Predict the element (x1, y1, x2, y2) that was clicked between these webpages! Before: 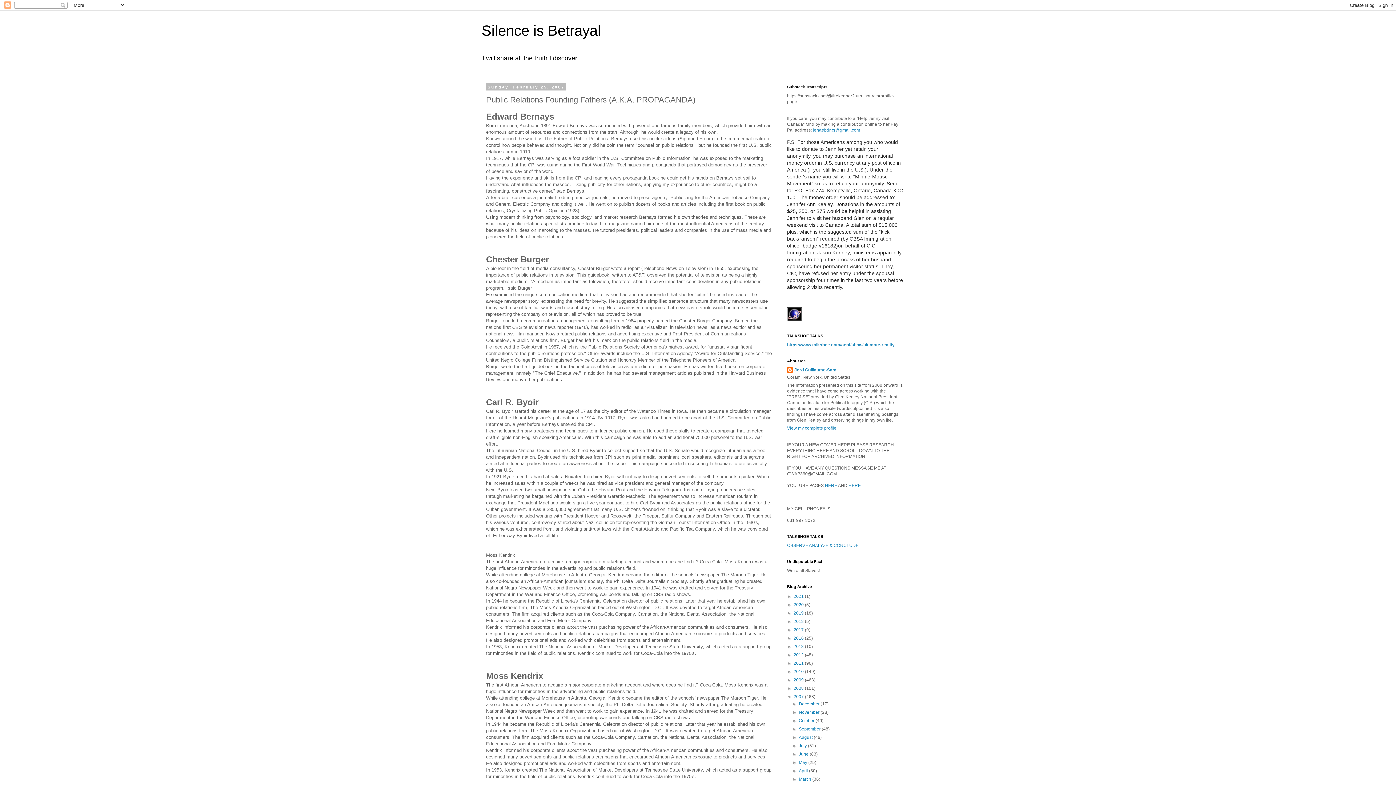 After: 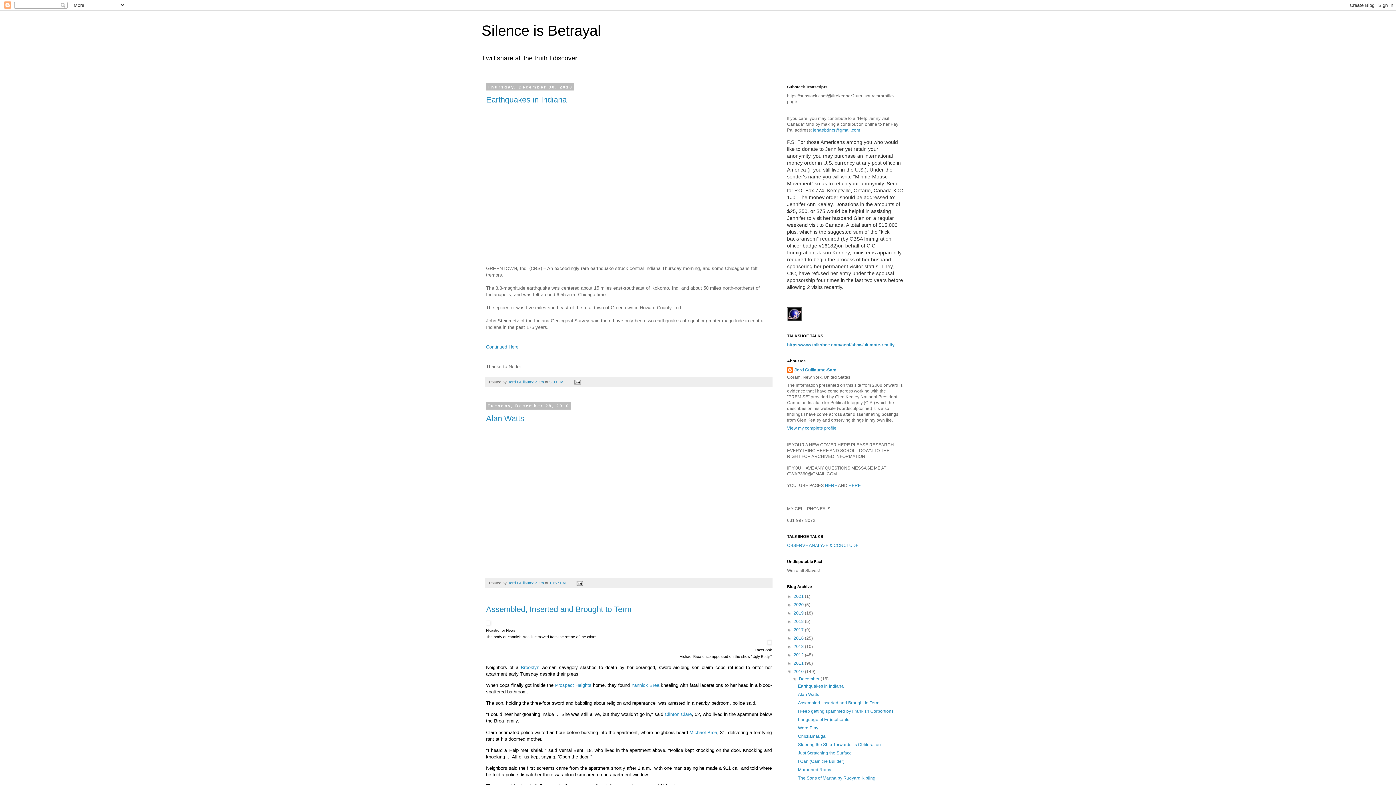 Action: label: 2010  bbox: (793, 669, 805, 674)